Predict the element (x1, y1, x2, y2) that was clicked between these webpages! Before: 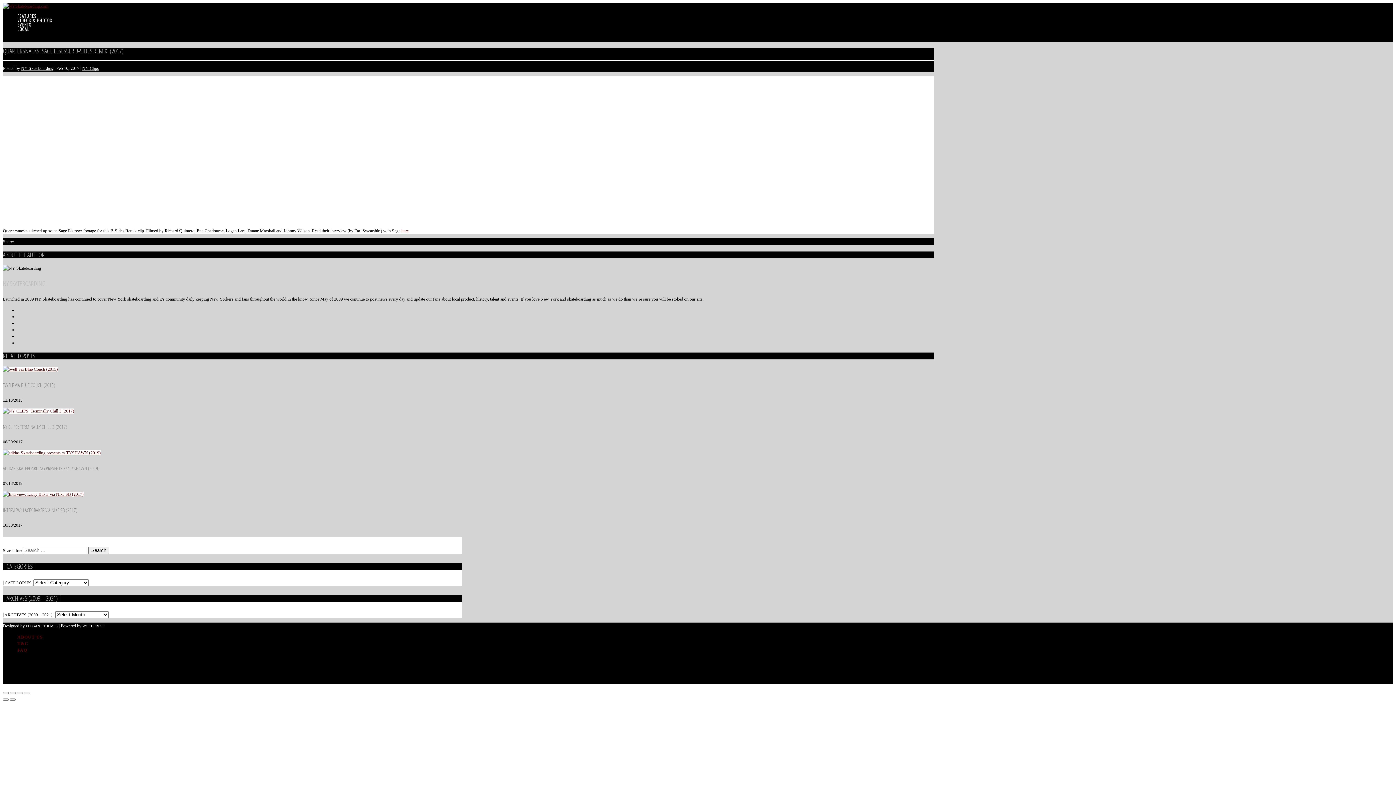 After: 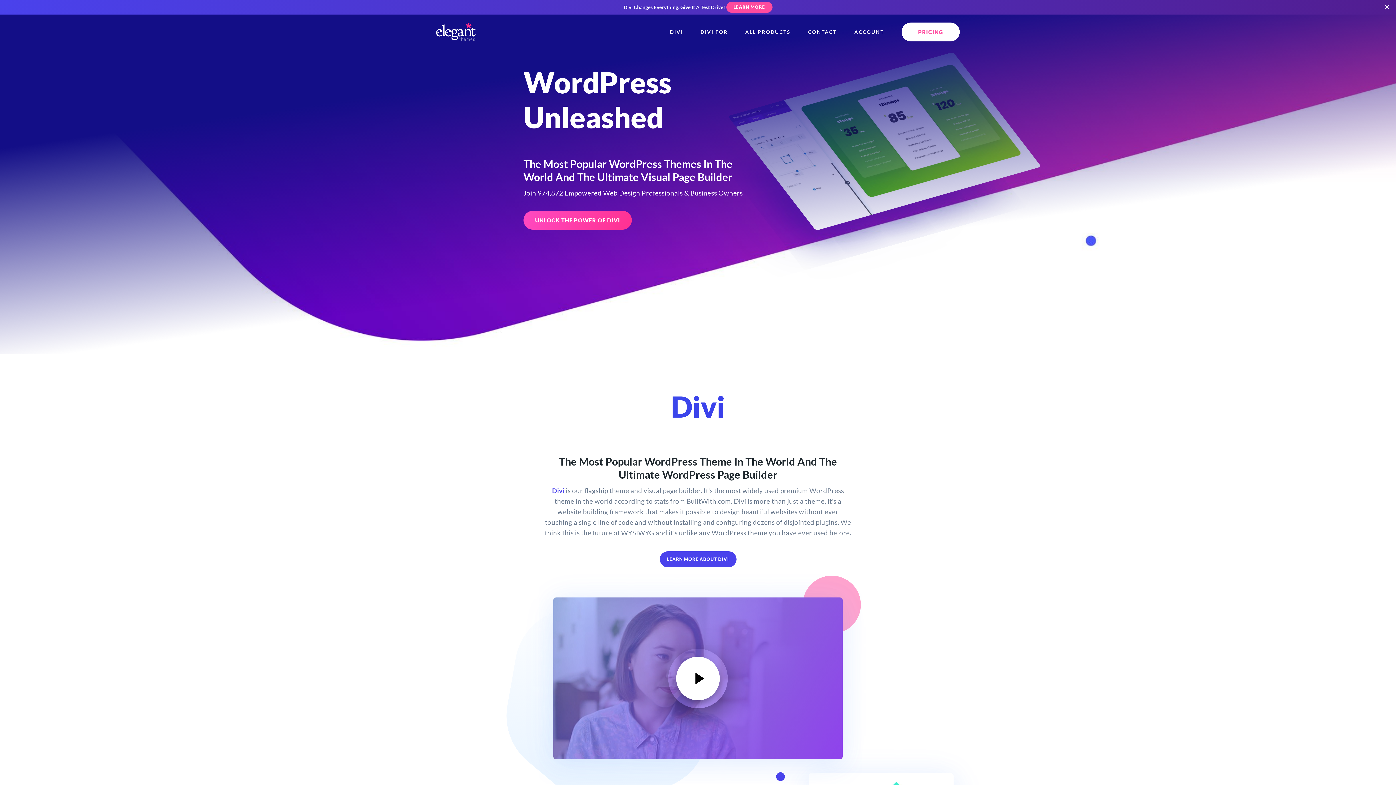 Action: label: ELEGANT THEMES bbox: (25, 624, 57, 628)